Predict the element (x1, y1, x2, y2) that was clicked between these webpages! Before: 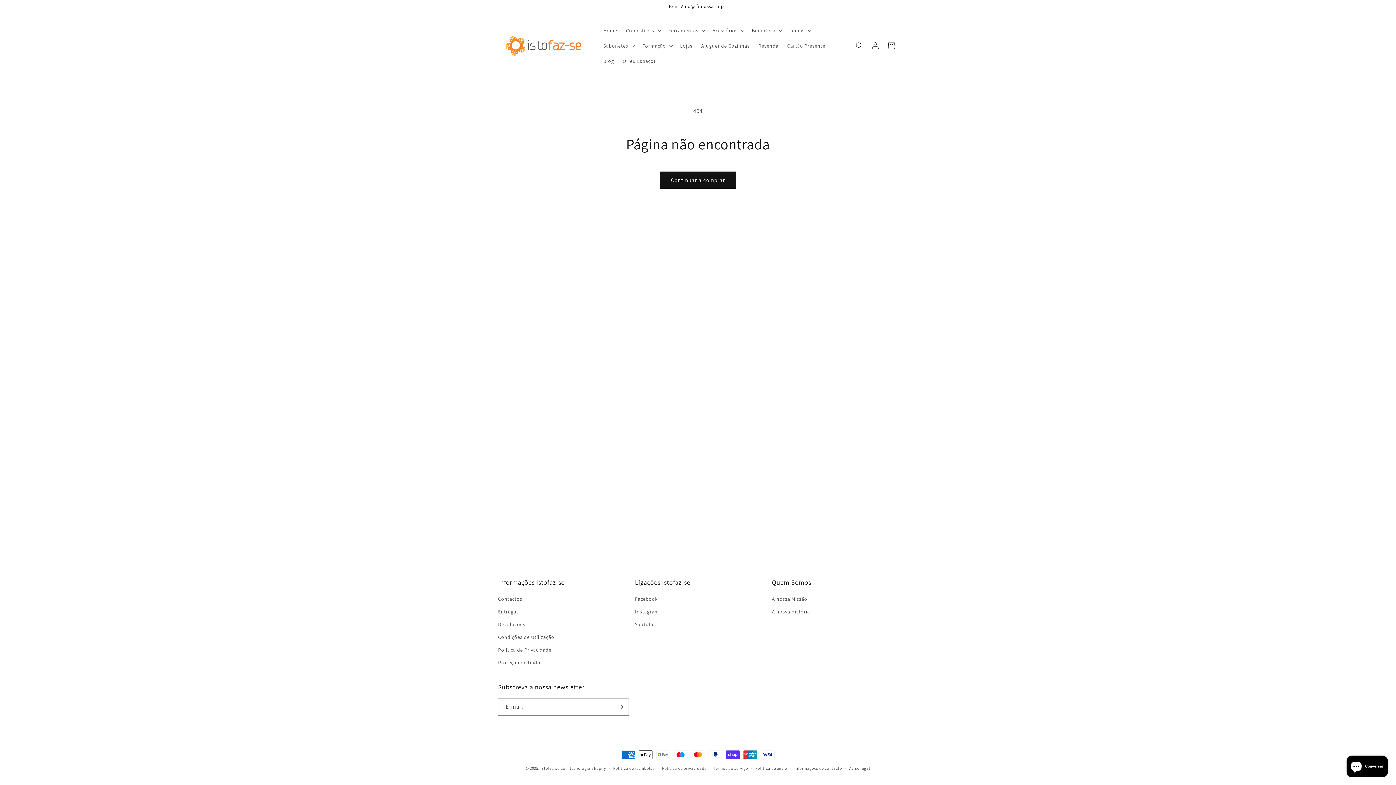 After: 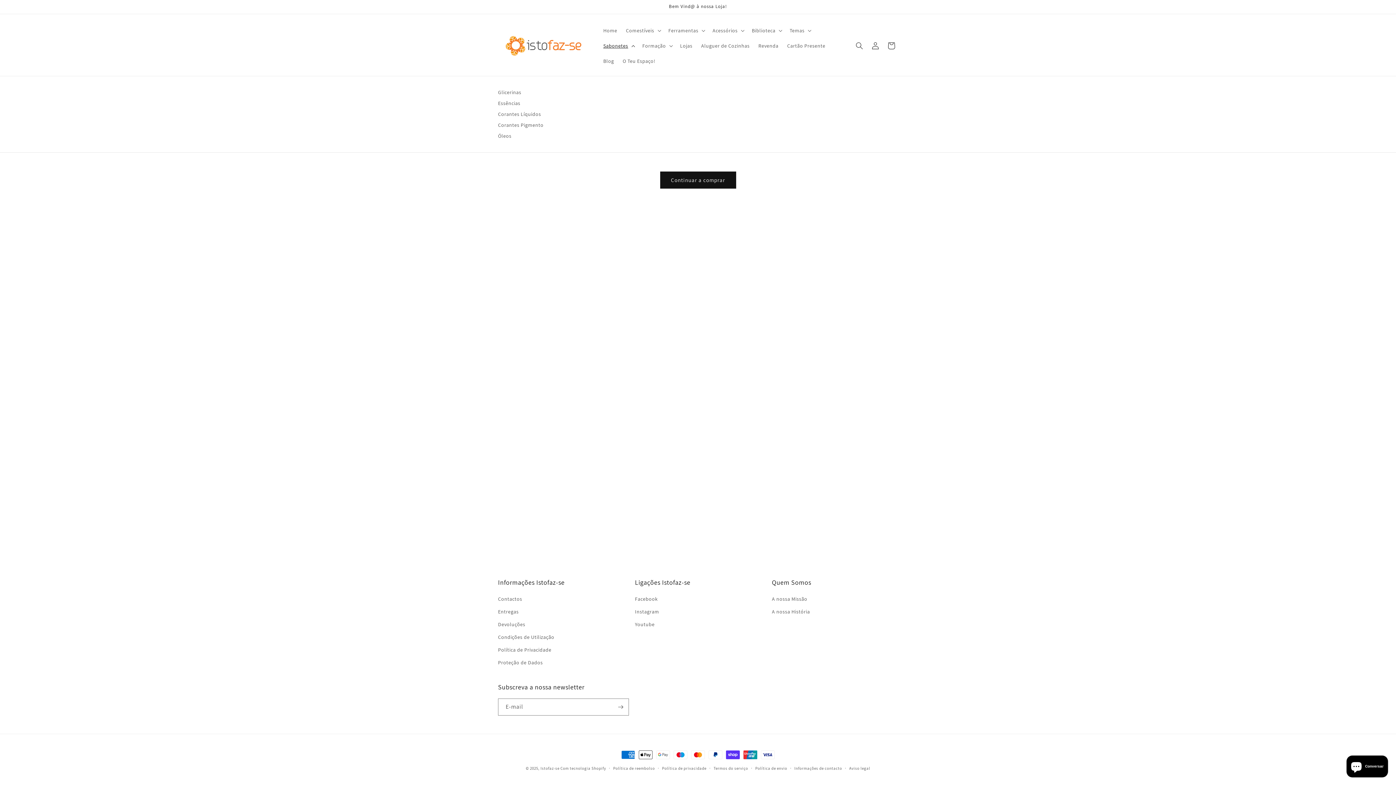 Action: label: Sabonetes bbox: (599, 38, 638, 53)